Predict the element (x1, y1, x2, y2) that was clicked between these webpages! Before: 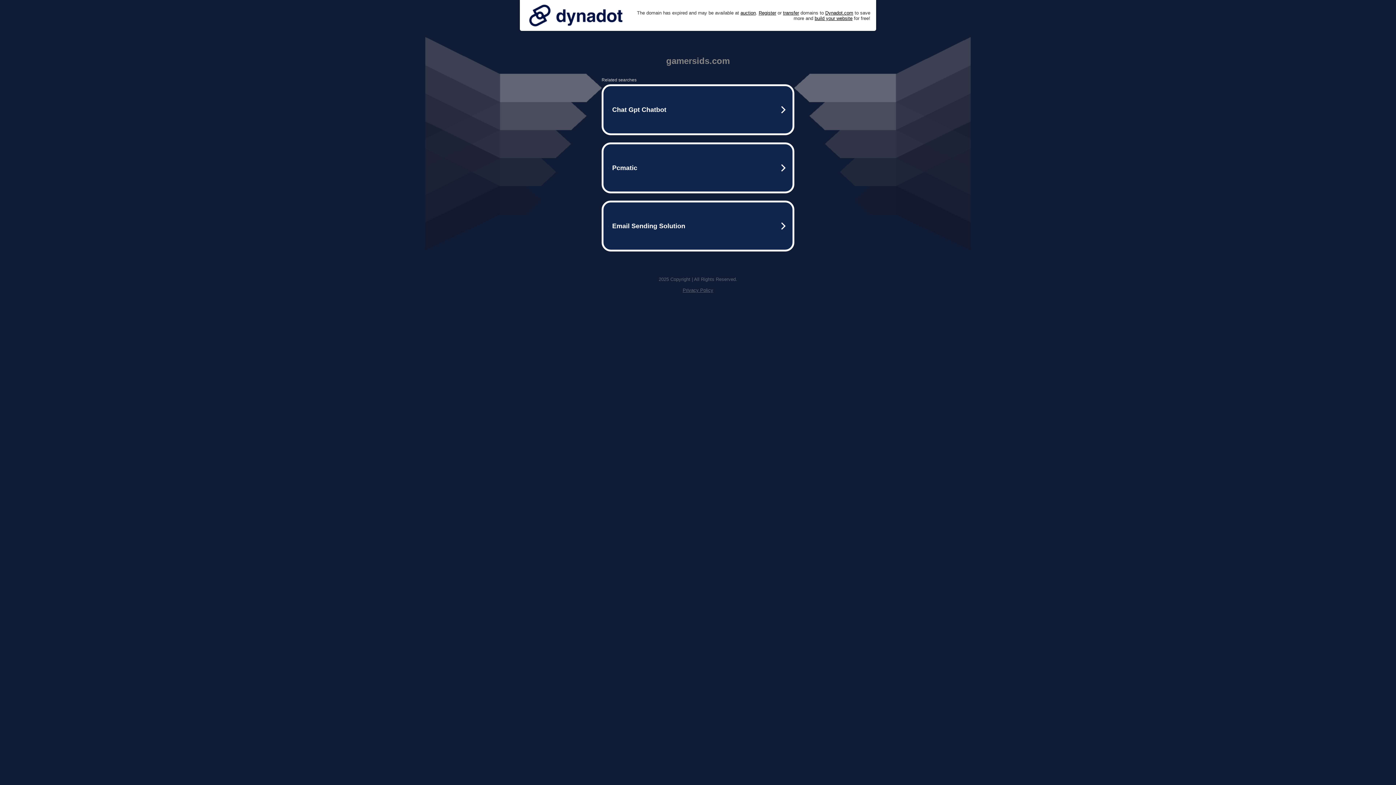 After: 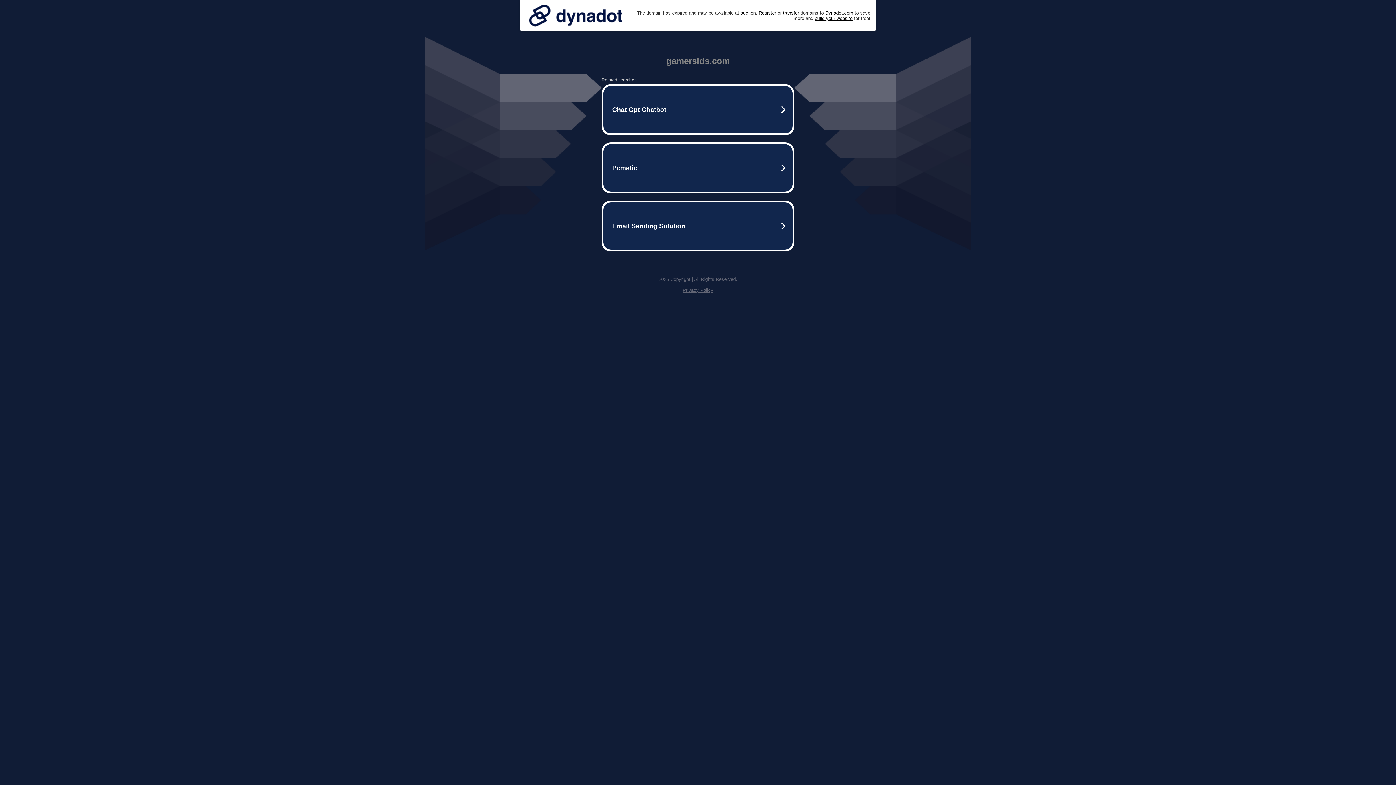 Action: bbox: (682, 287, 713, 293) label: Privacy Policy